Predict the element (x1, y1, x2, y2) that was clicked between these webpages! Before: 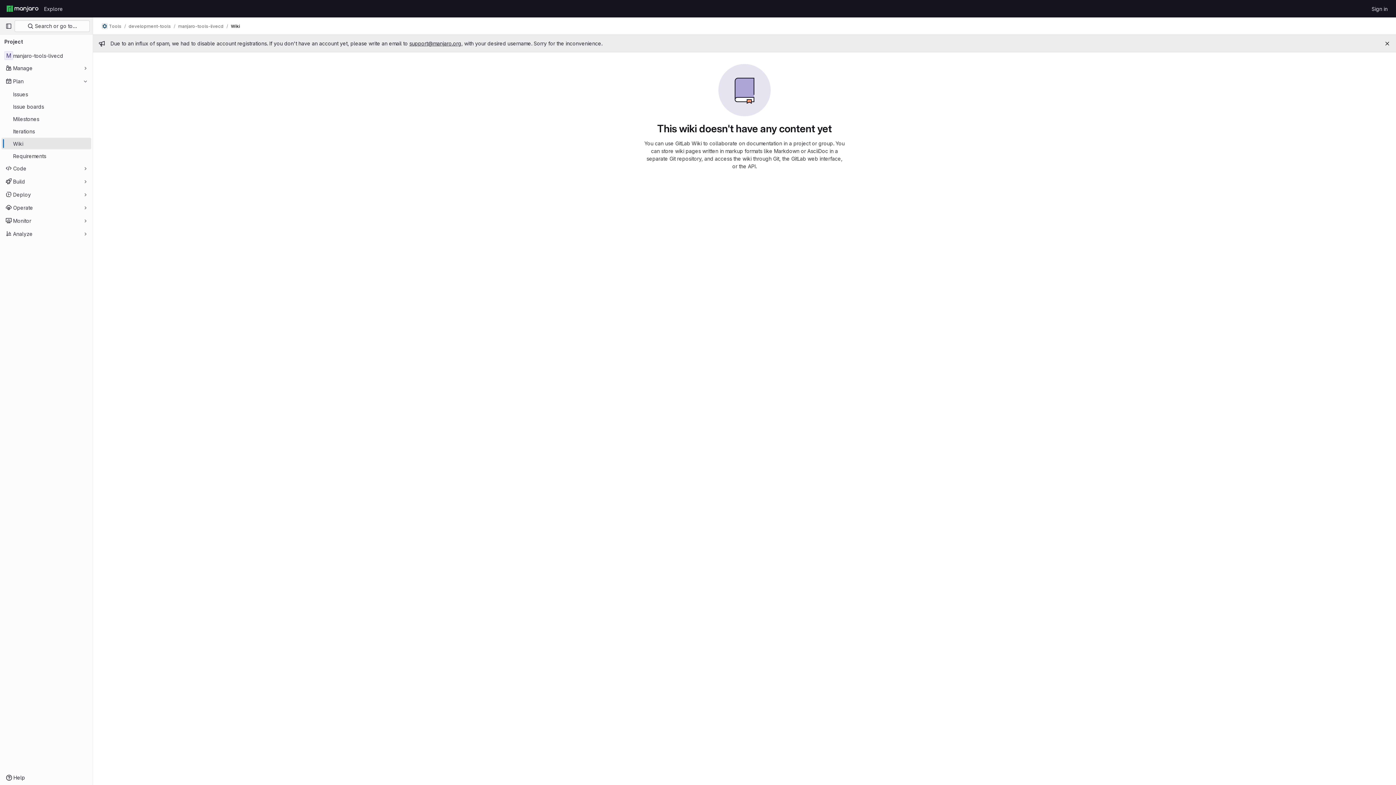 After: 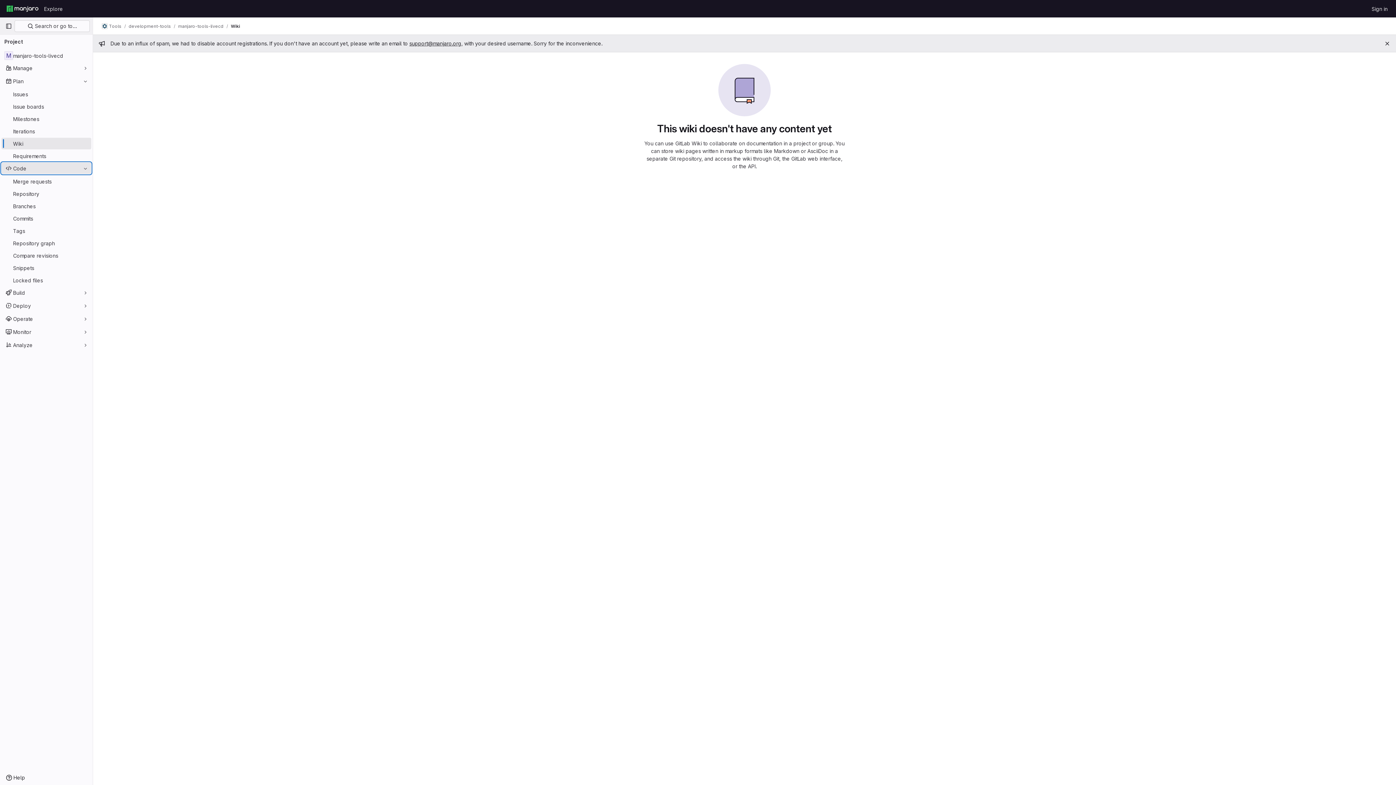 Action: bbox: (1, 162, 91, 174) label: Code